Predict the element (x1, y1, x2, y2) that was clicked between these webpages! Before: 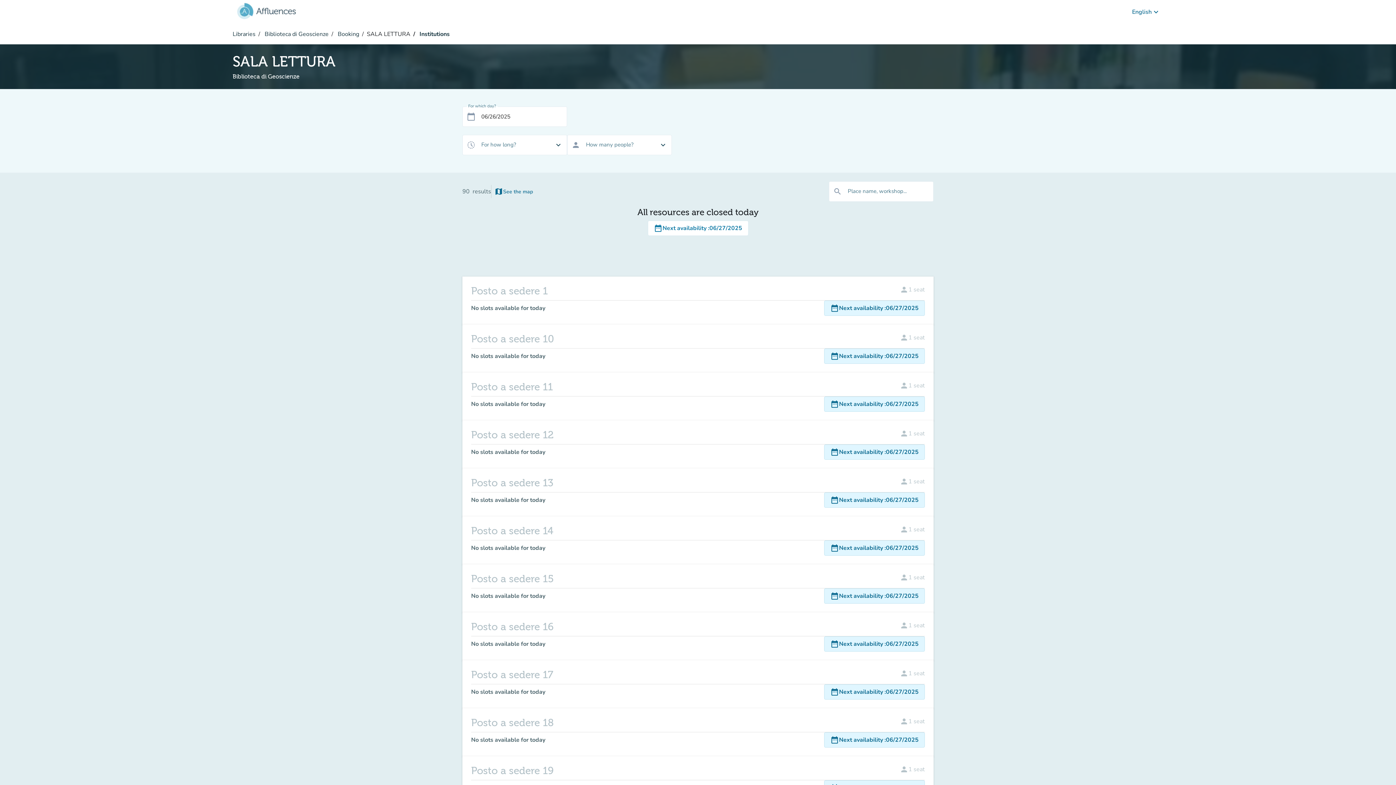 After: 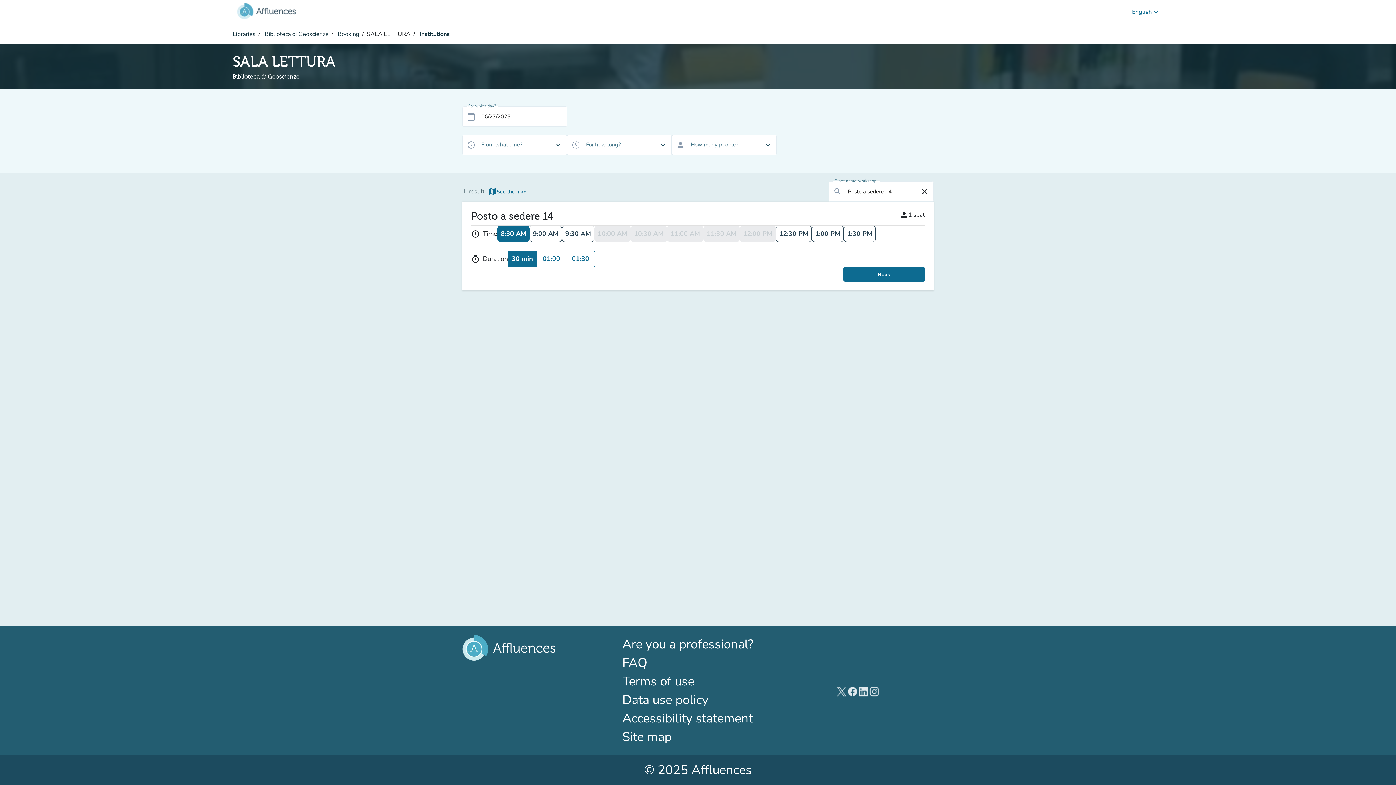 Action: label: date_range
Next availability :
06/27/2025 bbox: (824, 540, 925, 556)